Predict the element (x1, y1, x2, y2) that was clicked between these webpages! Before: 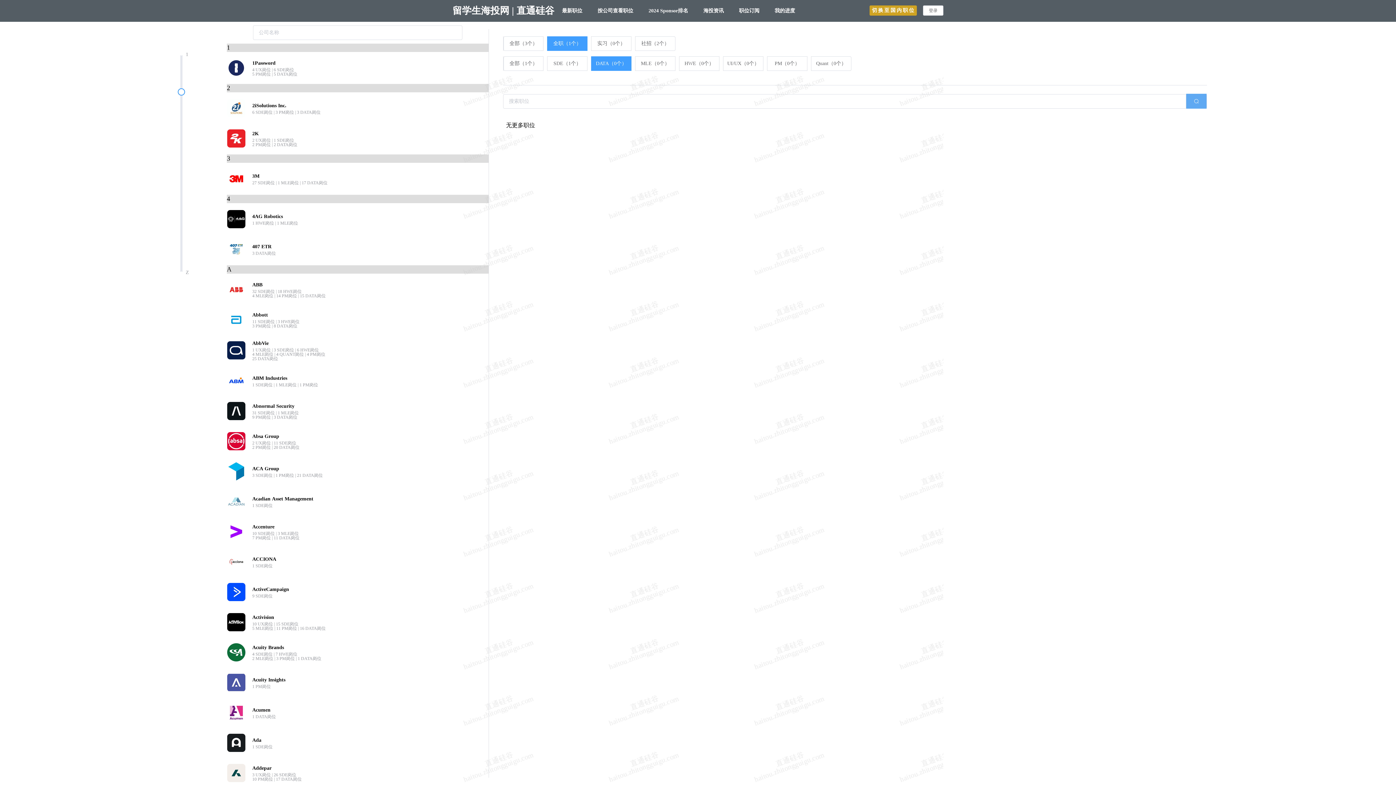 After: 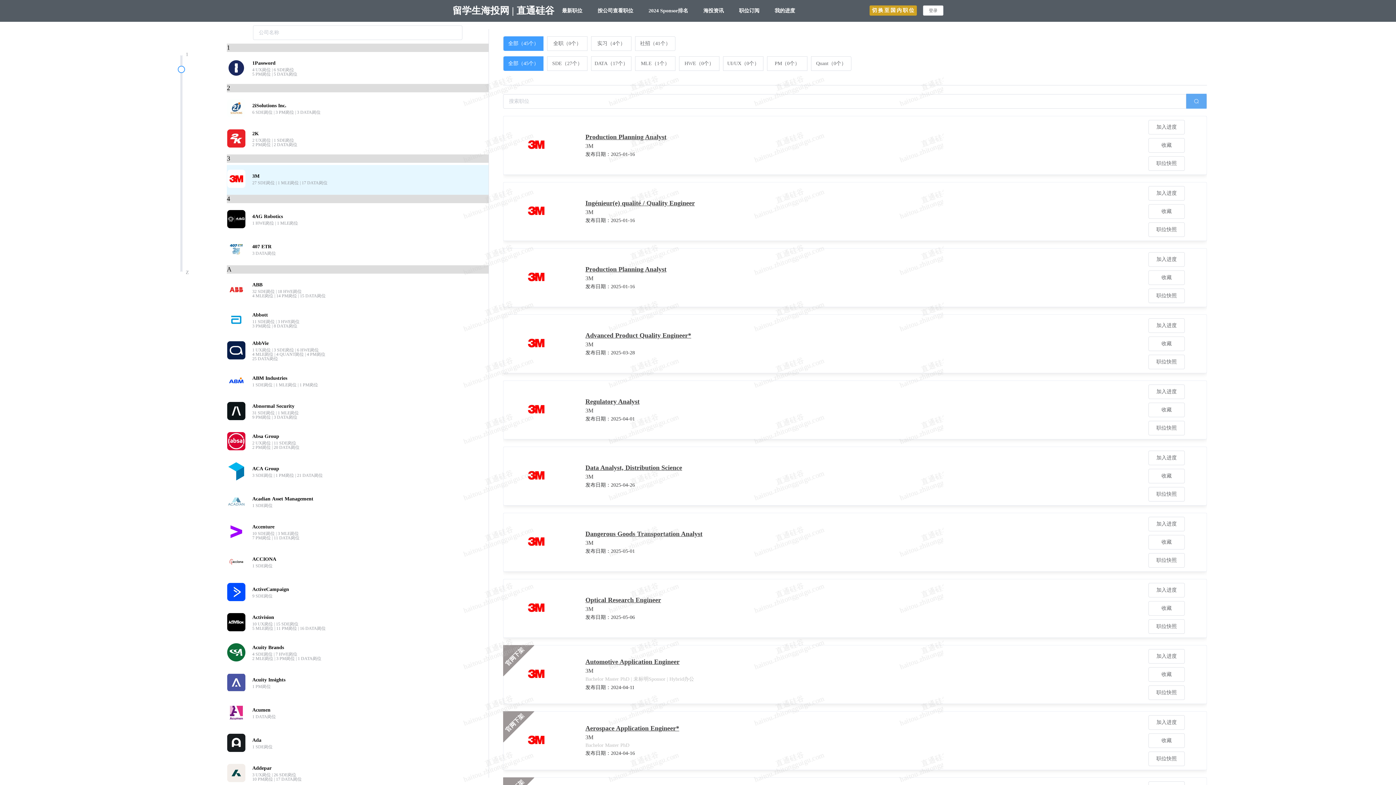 Action: bbox: (226, 165, 488, 194) label:  
3M
27 SDE岗位 | 1 MLE岗位 | 17 DATA岗位